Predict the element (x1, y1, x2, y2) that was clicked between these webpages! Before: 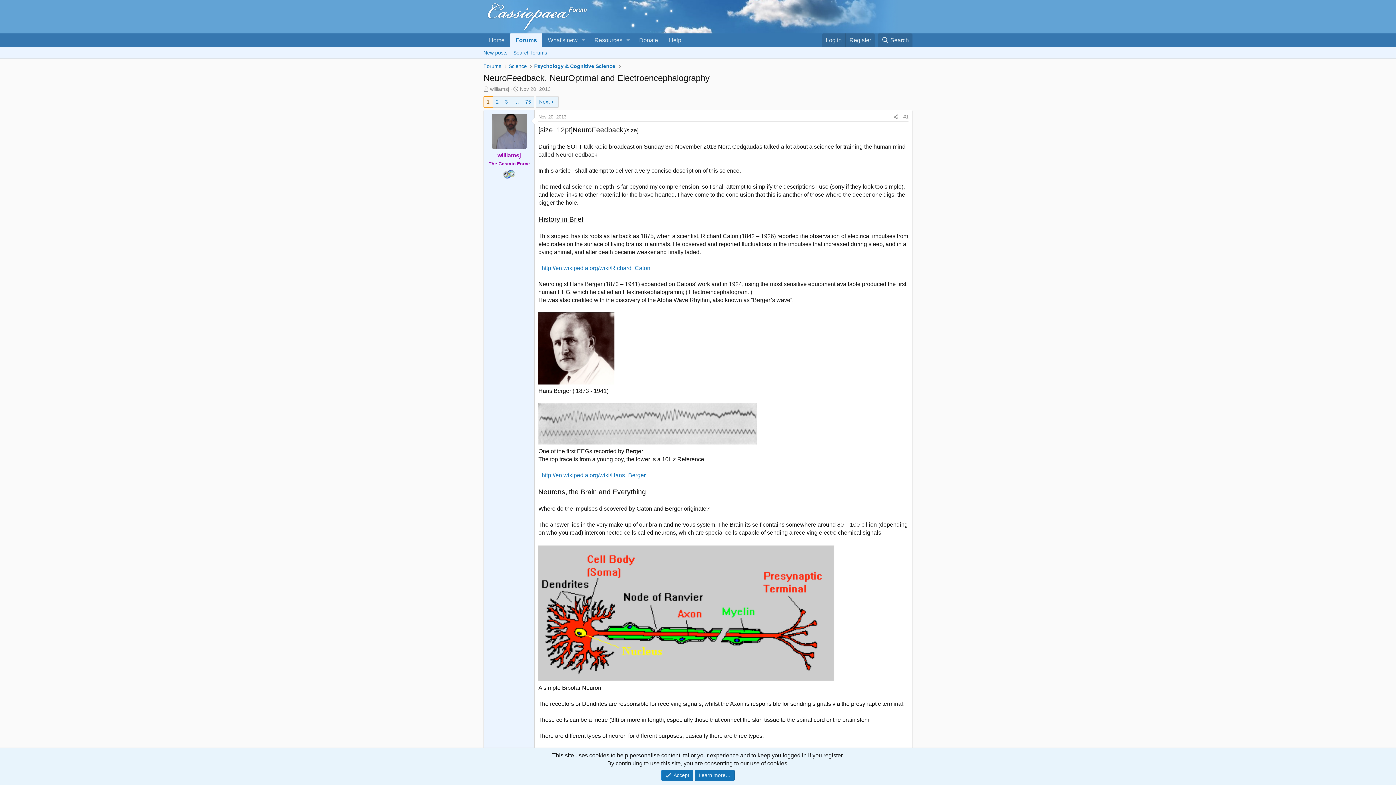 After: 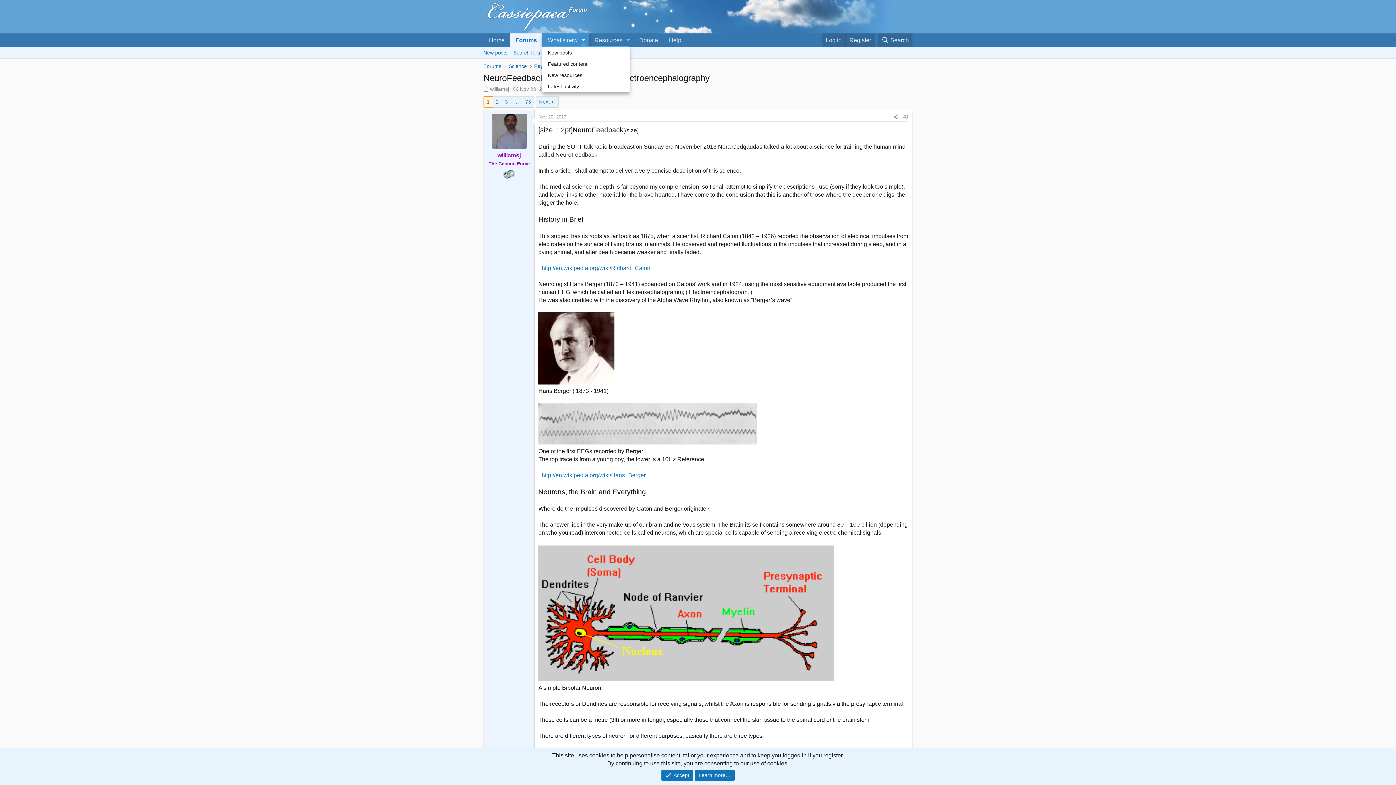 Action: bbox: (578, 33, 589, 47) label: Toggle expanded